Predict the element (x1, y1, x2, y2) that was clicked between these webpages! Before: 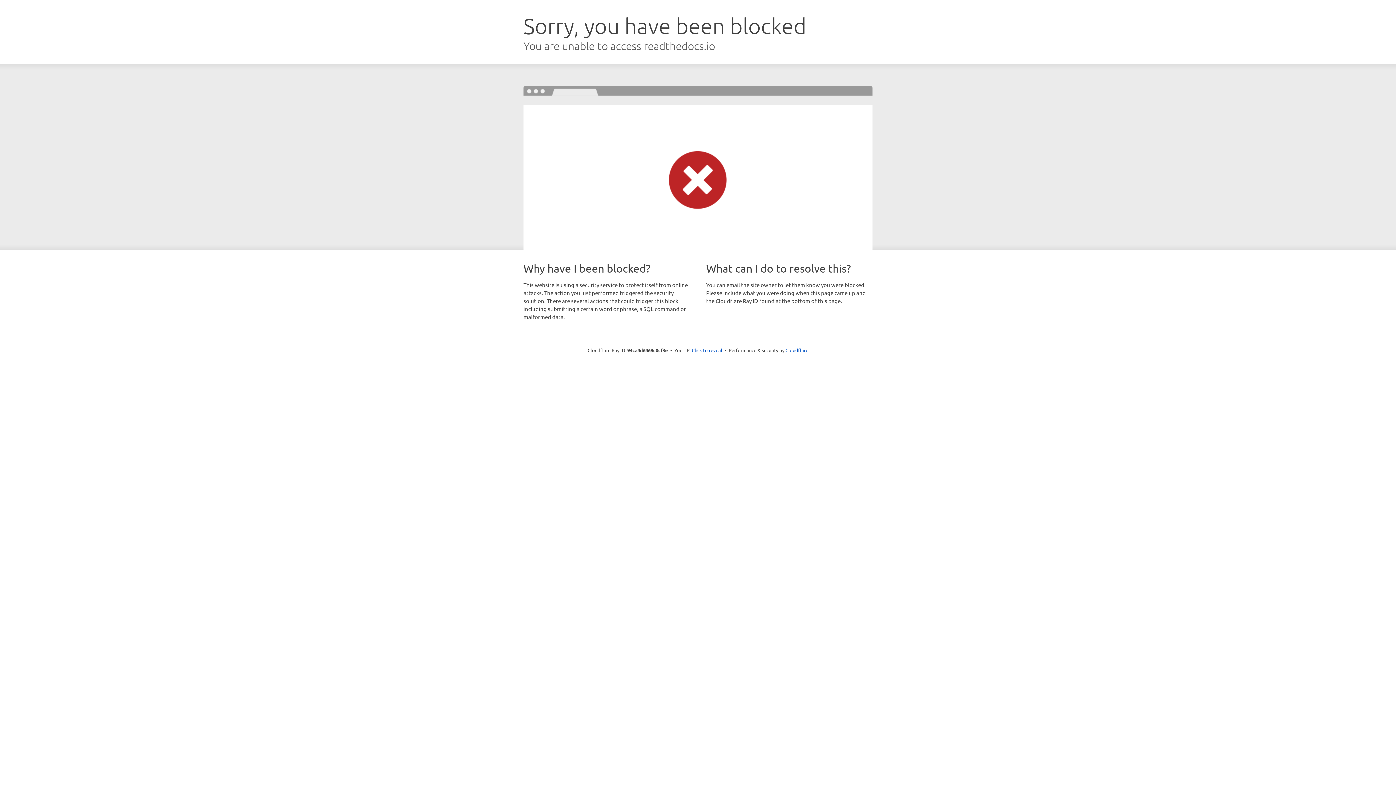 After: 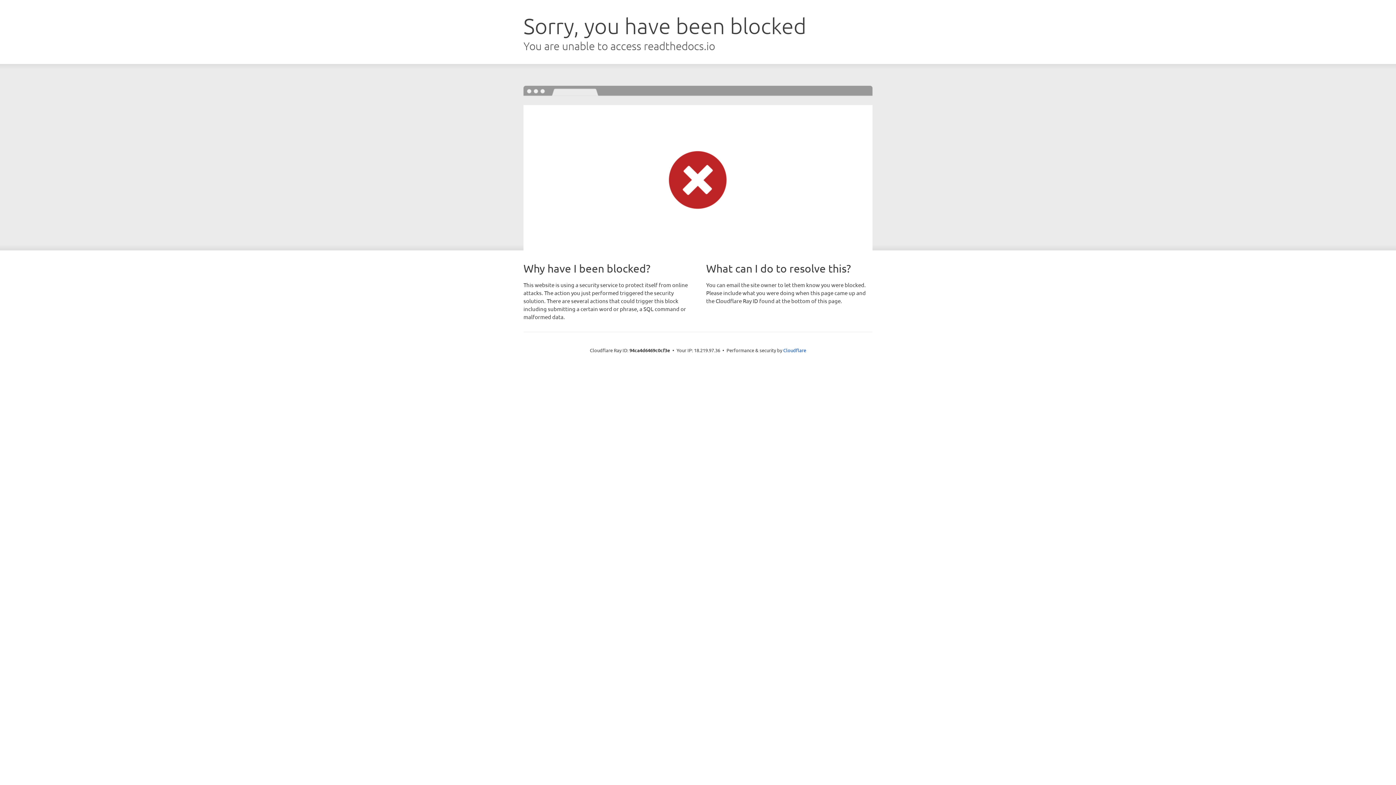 Action: label: Click to reveal bbox: (692, 346, 722, 353)